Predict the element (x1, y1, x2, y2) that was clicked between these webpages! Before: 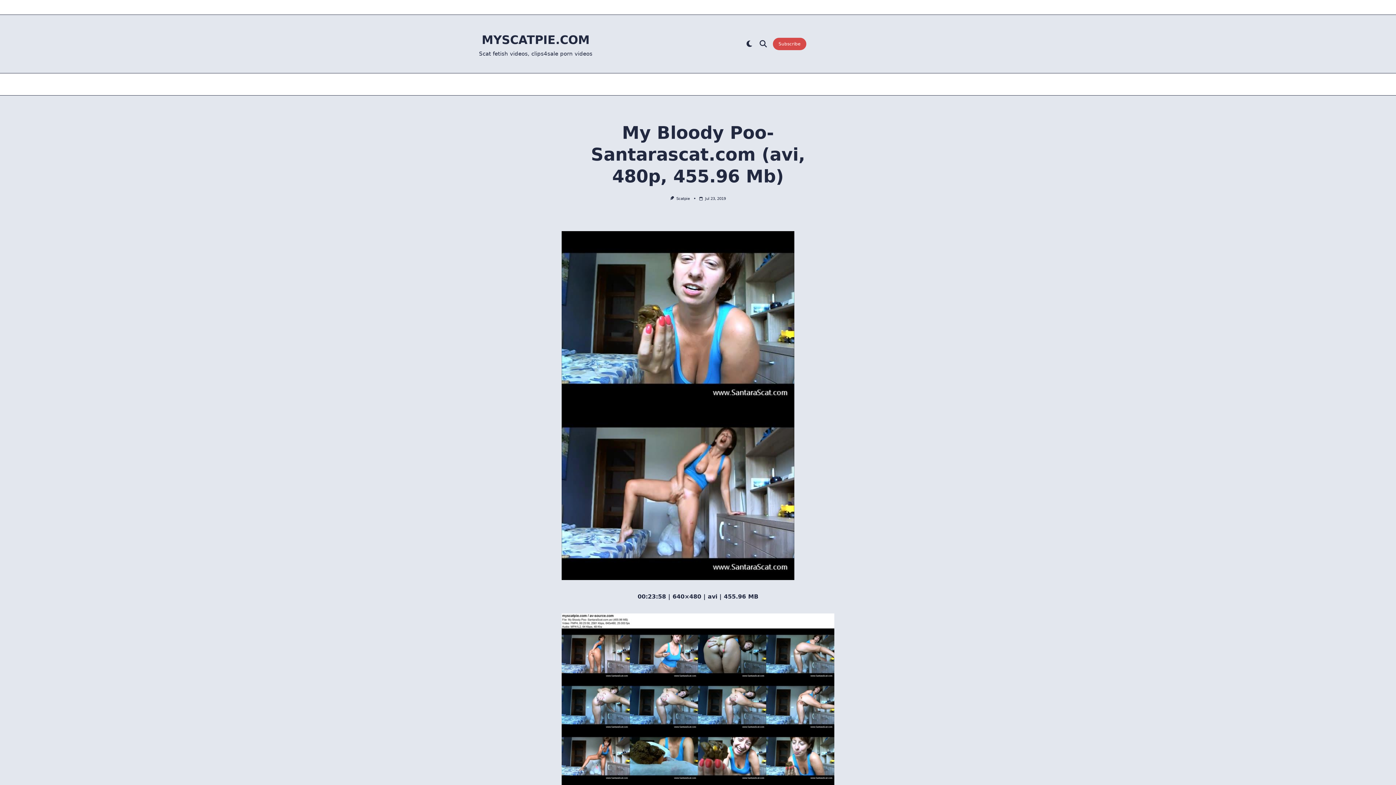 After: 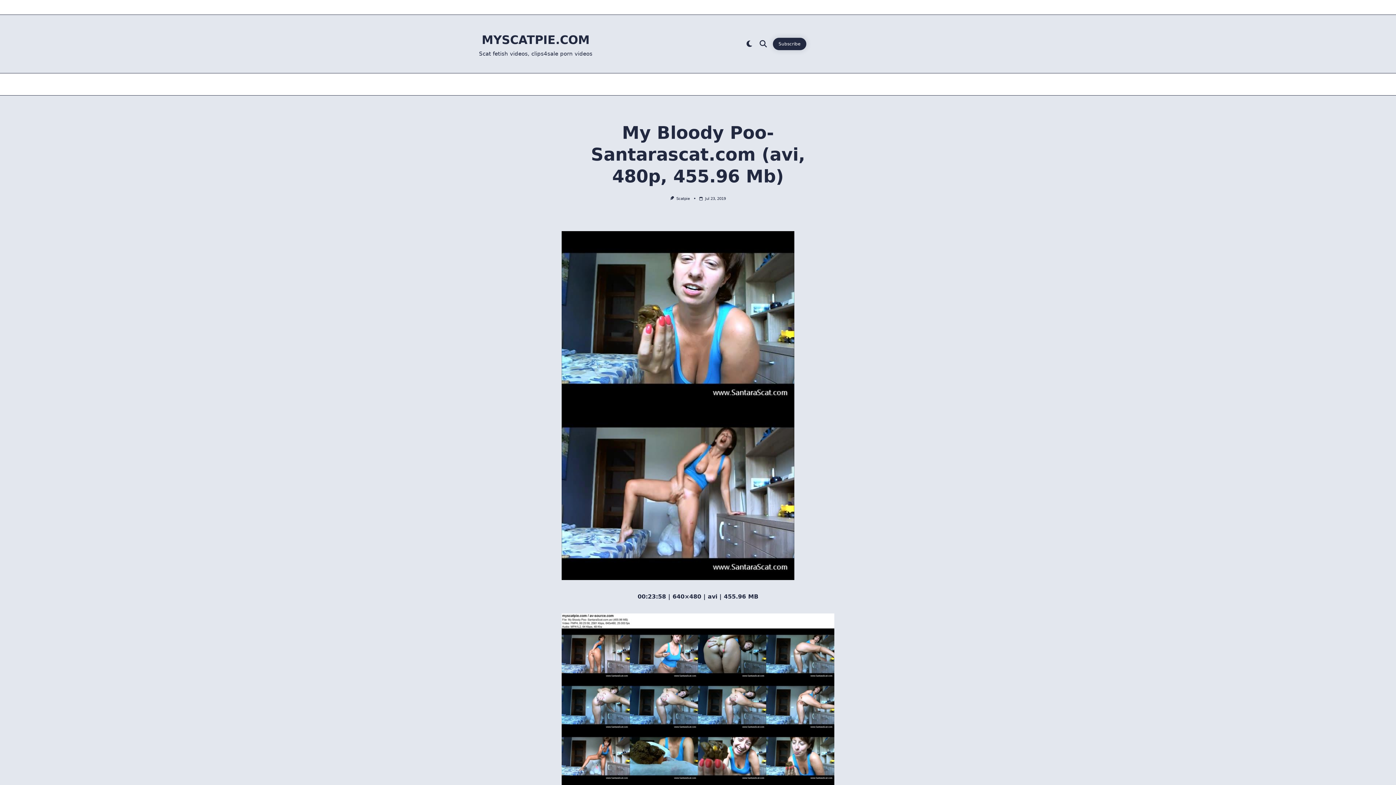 Action: label: Subscribe bbox: (772, 37, 806, 50)